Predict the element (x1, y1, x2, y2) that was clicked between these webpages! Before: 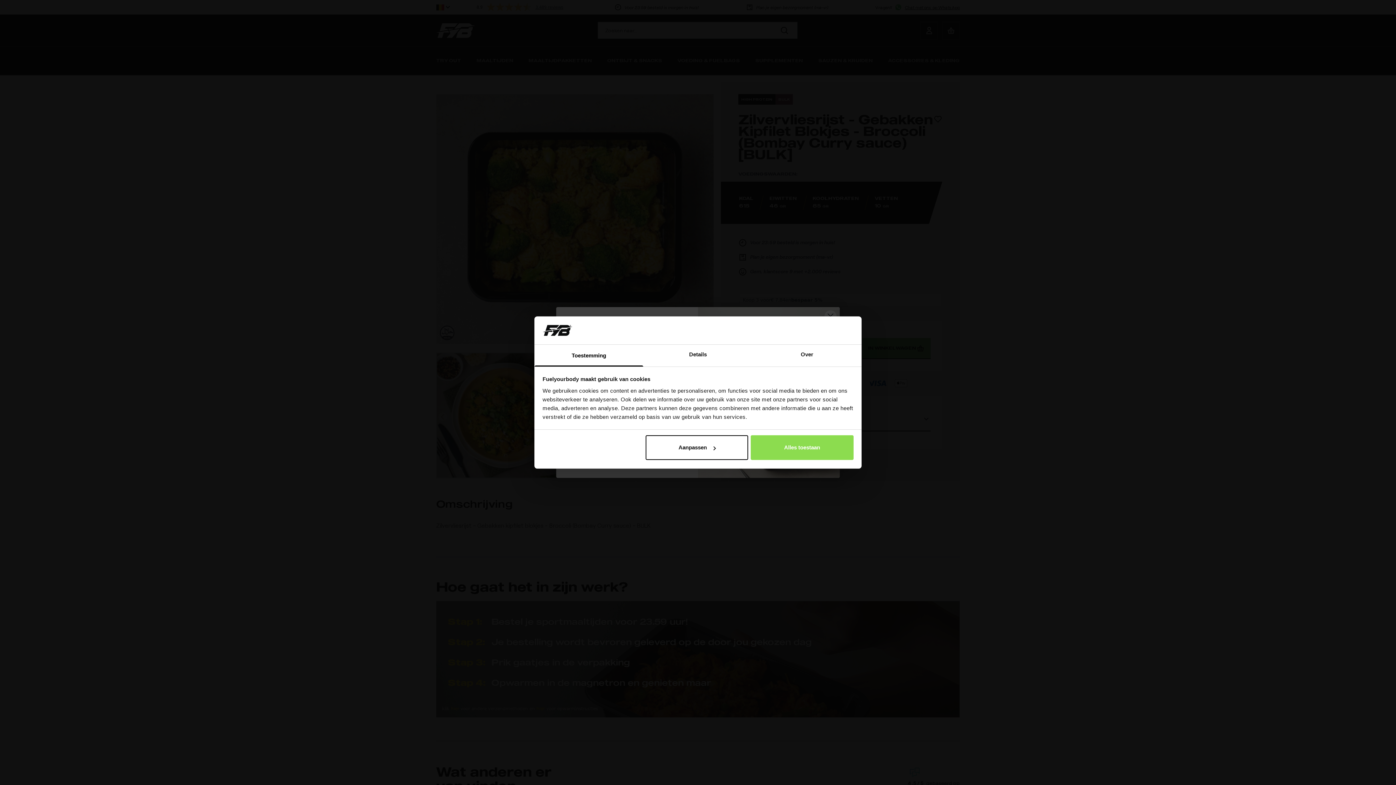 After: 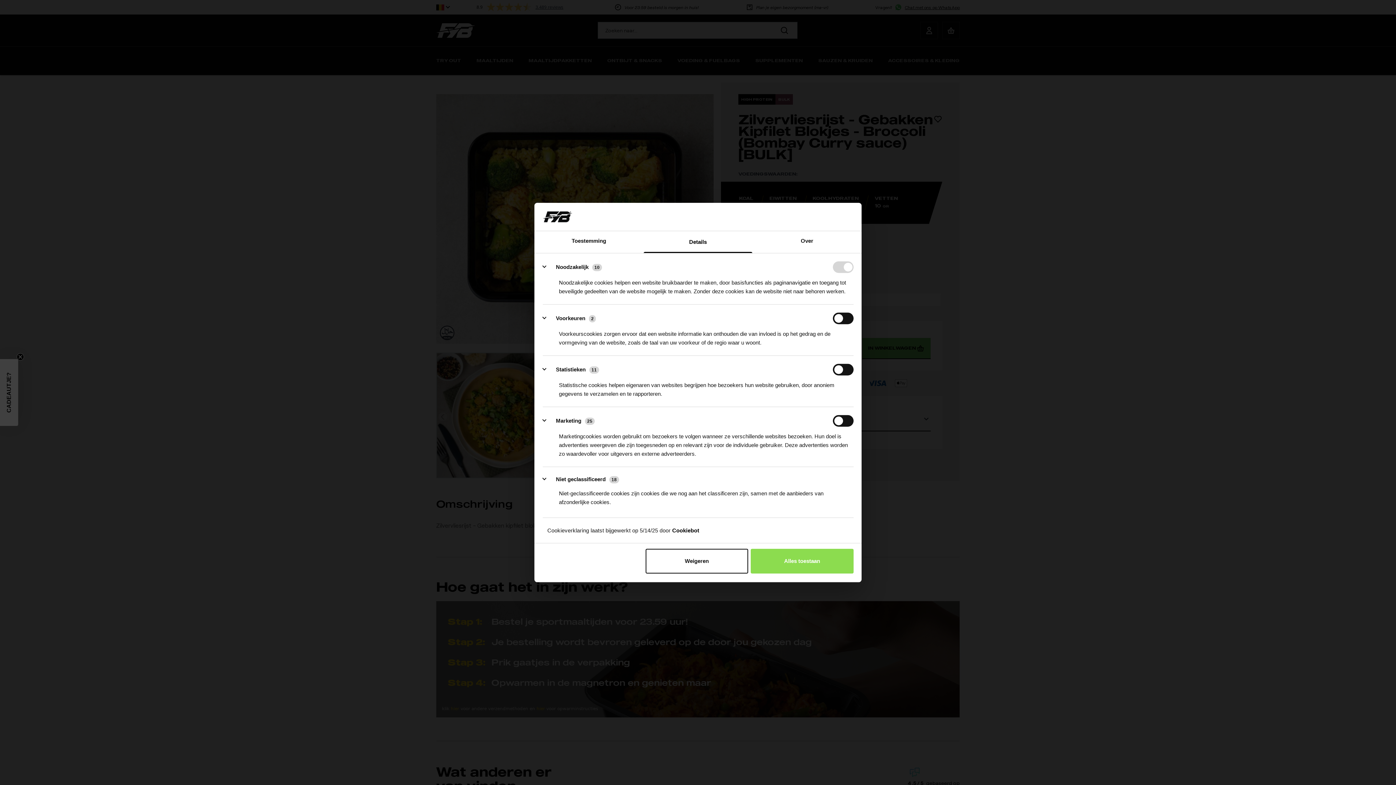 Action: label: Aanpassen bbox: (645, 435, 748, 460)